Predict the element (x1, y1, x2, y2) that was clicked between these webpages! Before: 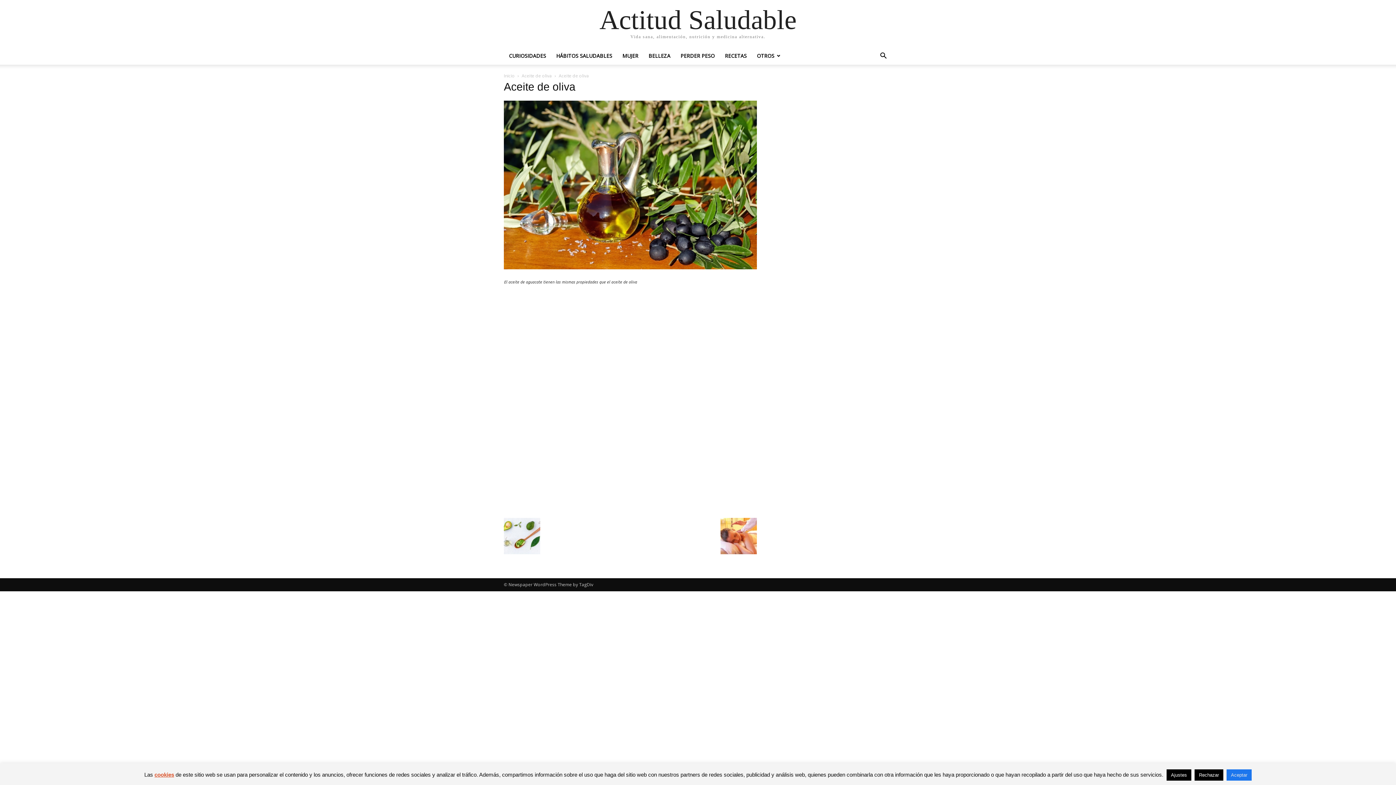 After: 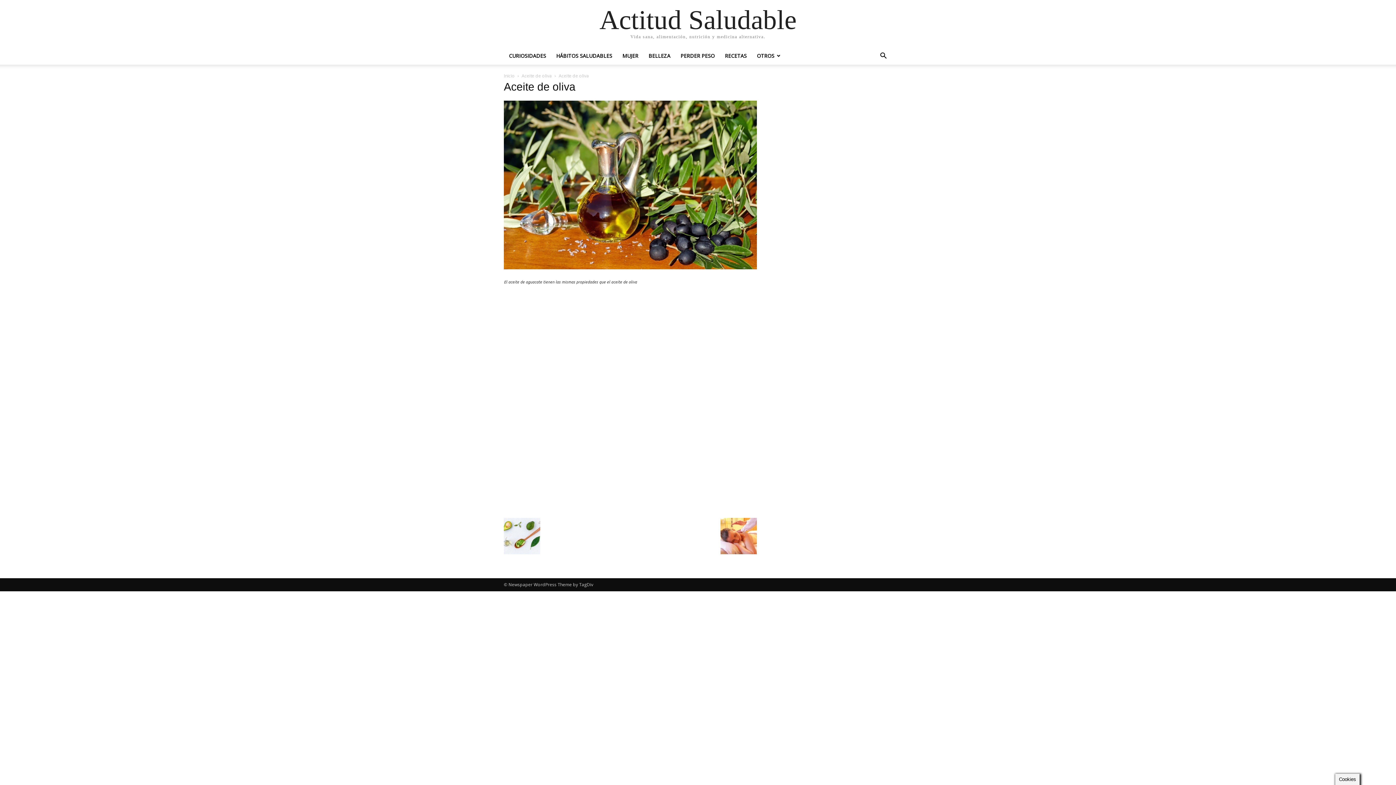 Action: bbox: (1194, 769, 1223, 781) label: Rechazar